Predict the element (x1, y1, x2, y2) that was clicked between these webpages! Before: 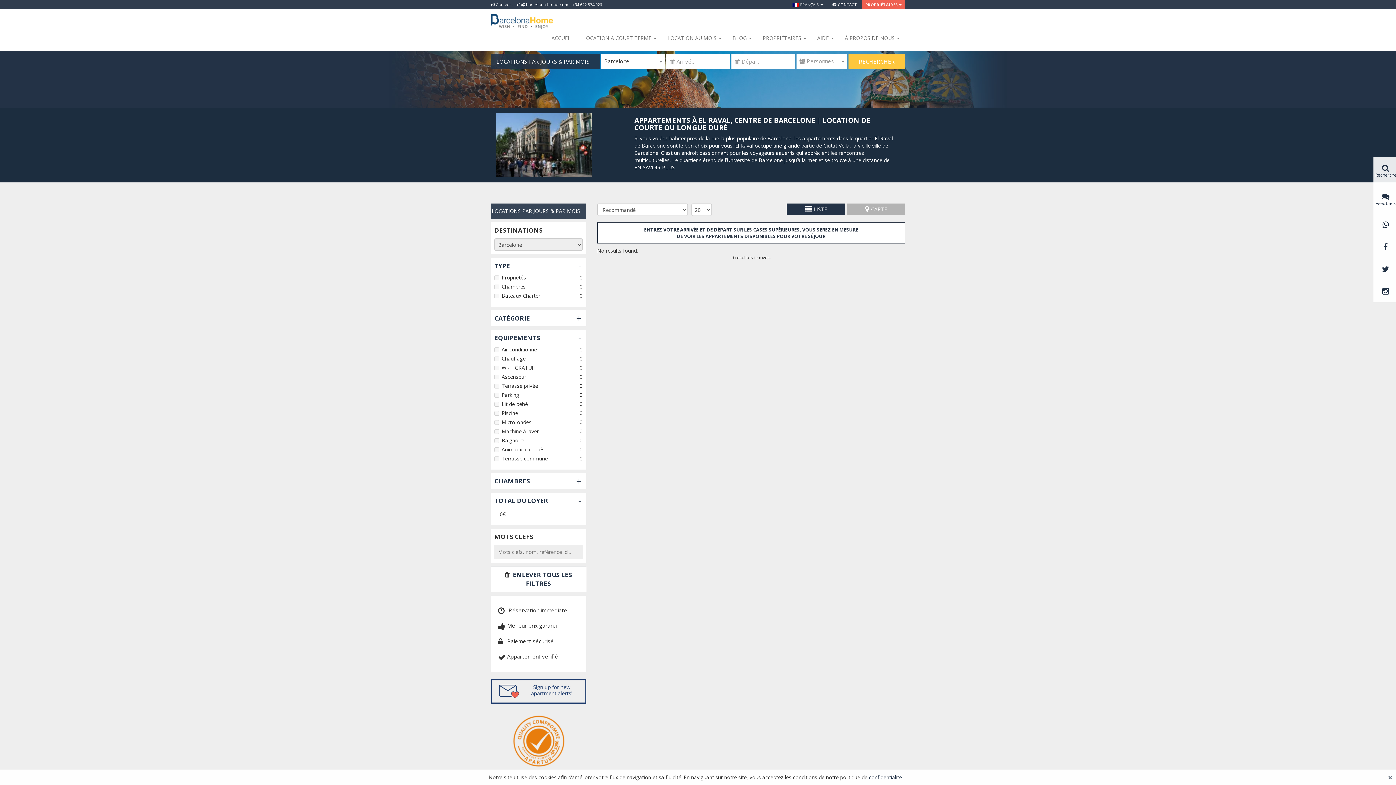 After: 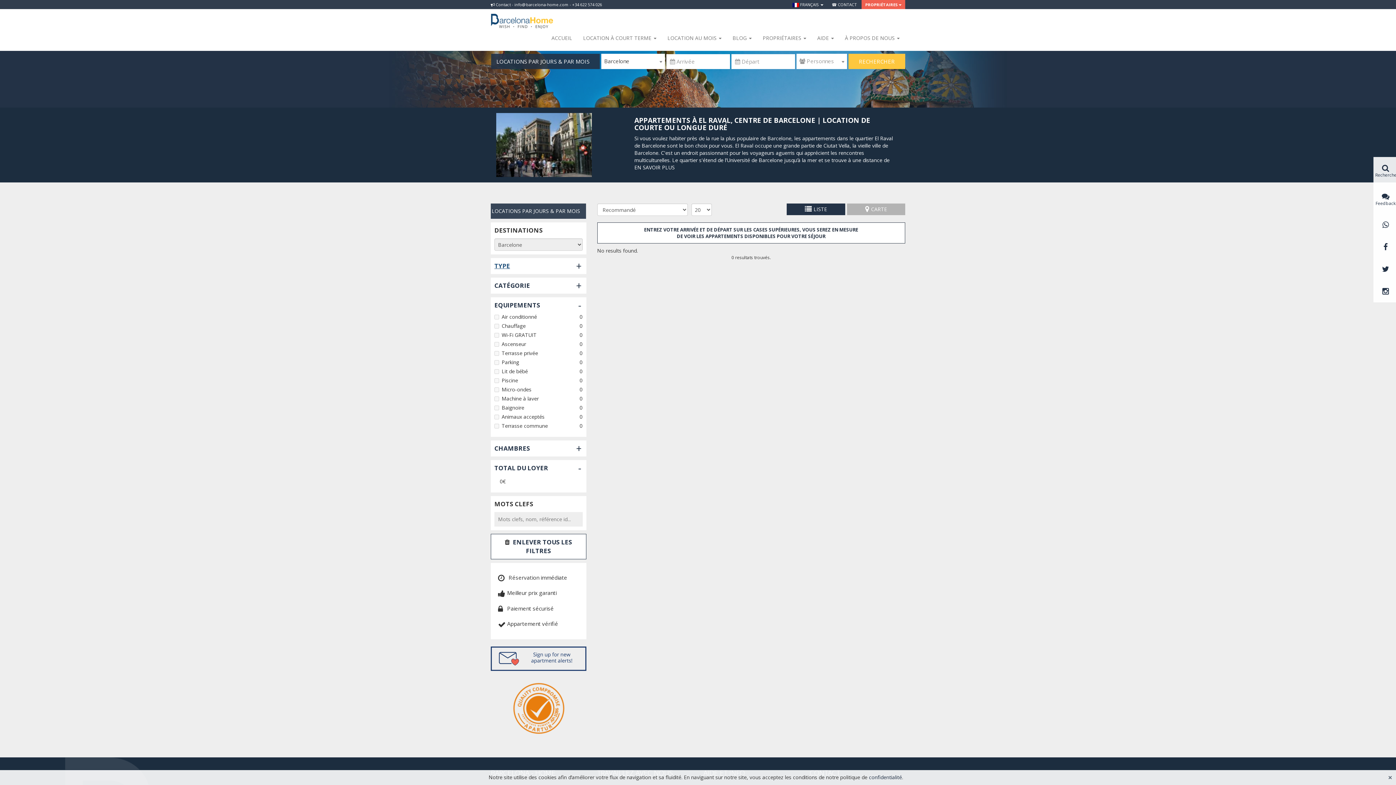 Action: label: TYPE bbox: (494, 261, 510, 270)